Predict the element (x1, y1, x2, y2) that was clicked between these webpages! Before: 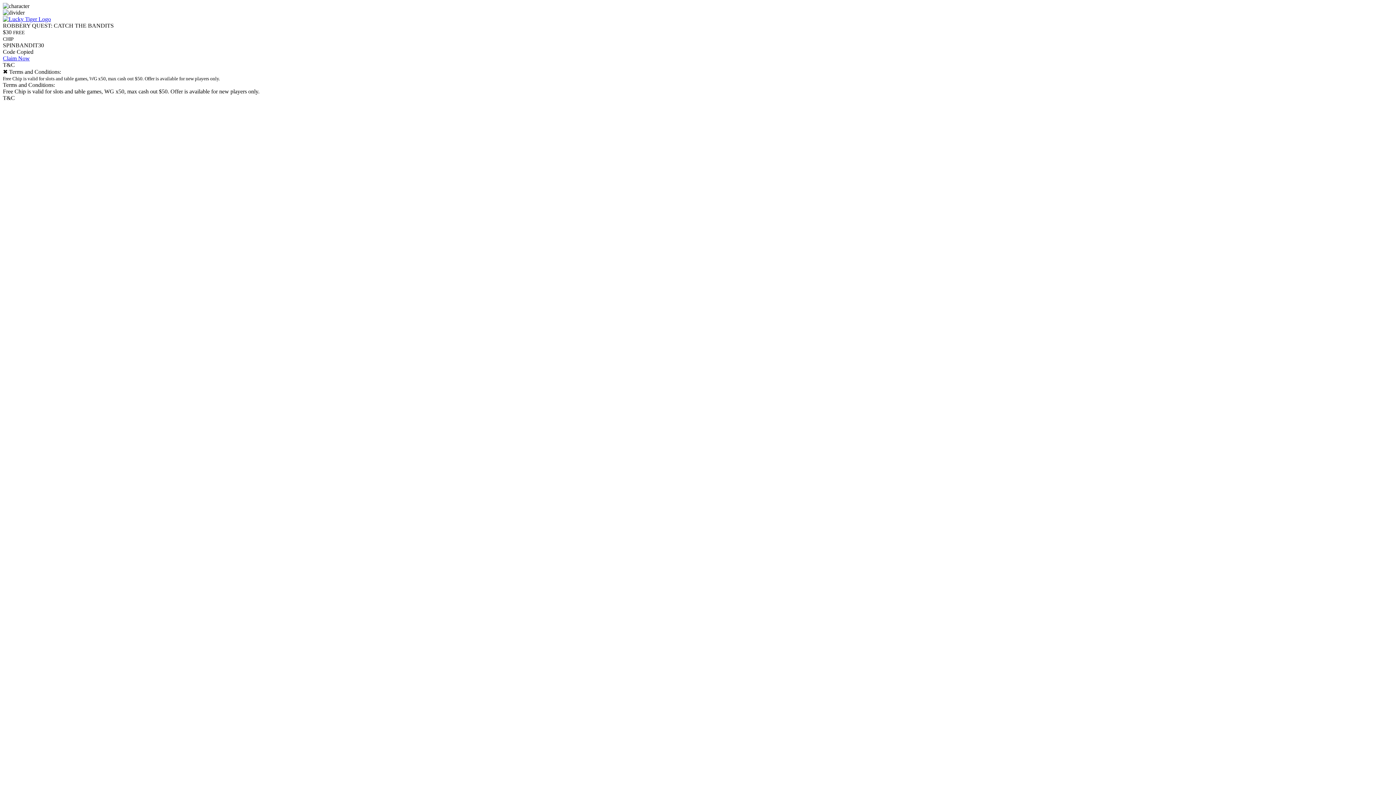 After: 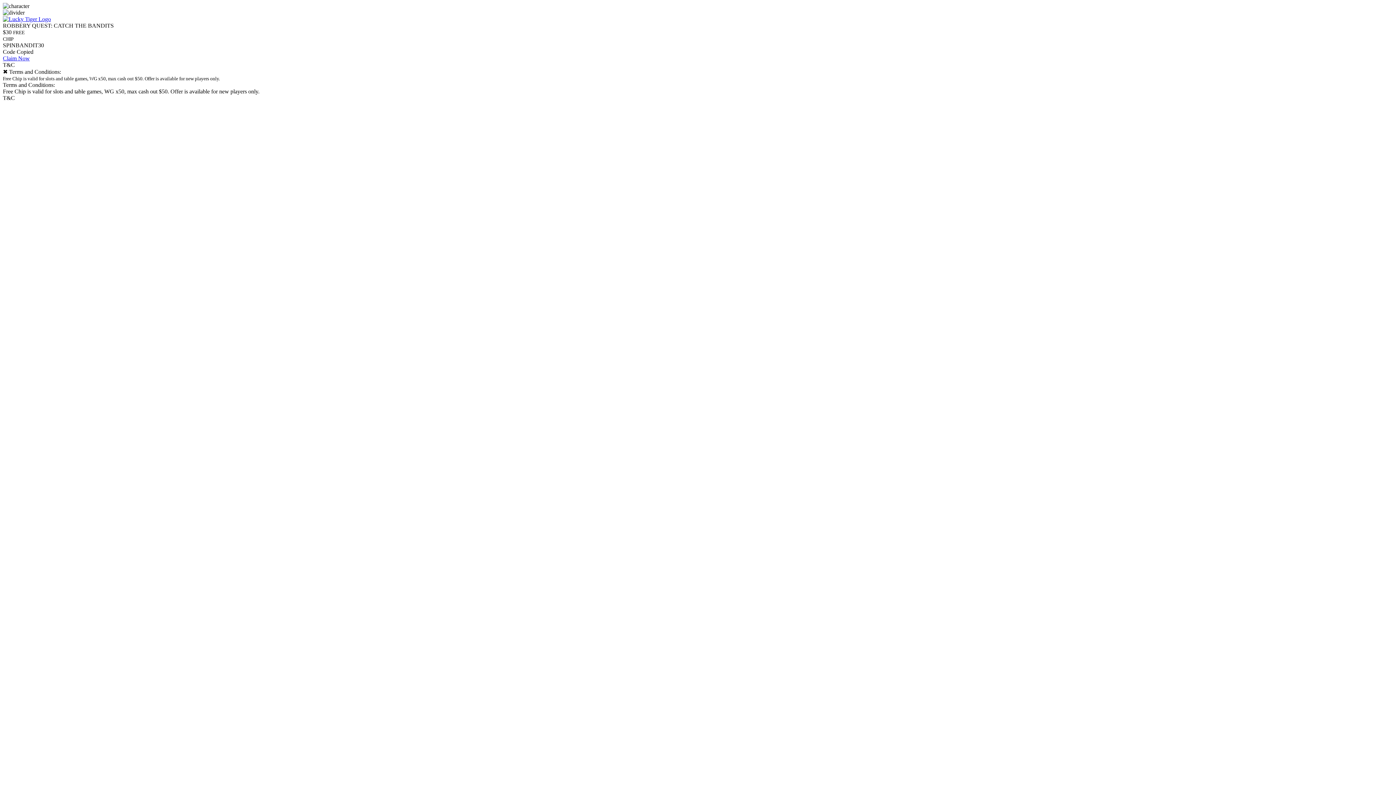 Action: bbox: (2, 16, 50, 22)